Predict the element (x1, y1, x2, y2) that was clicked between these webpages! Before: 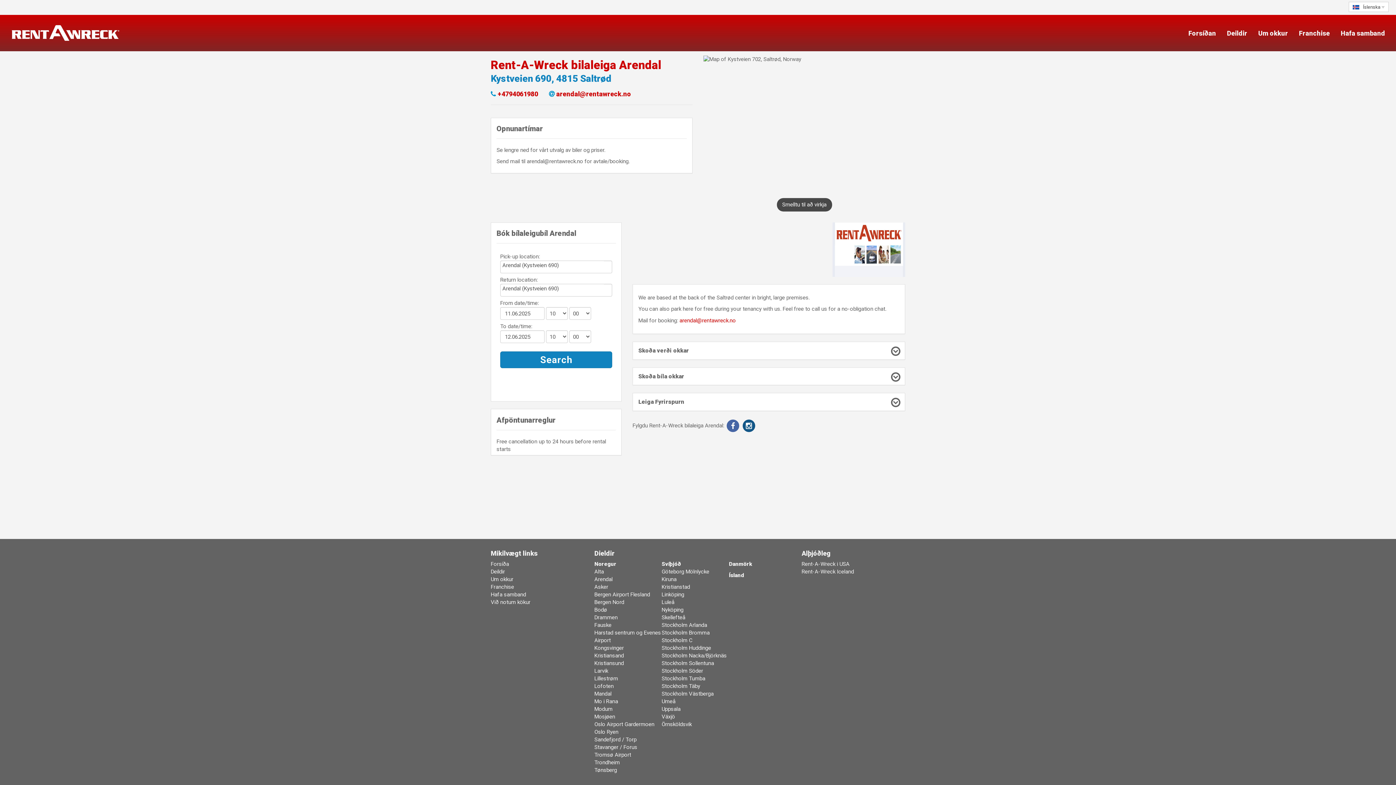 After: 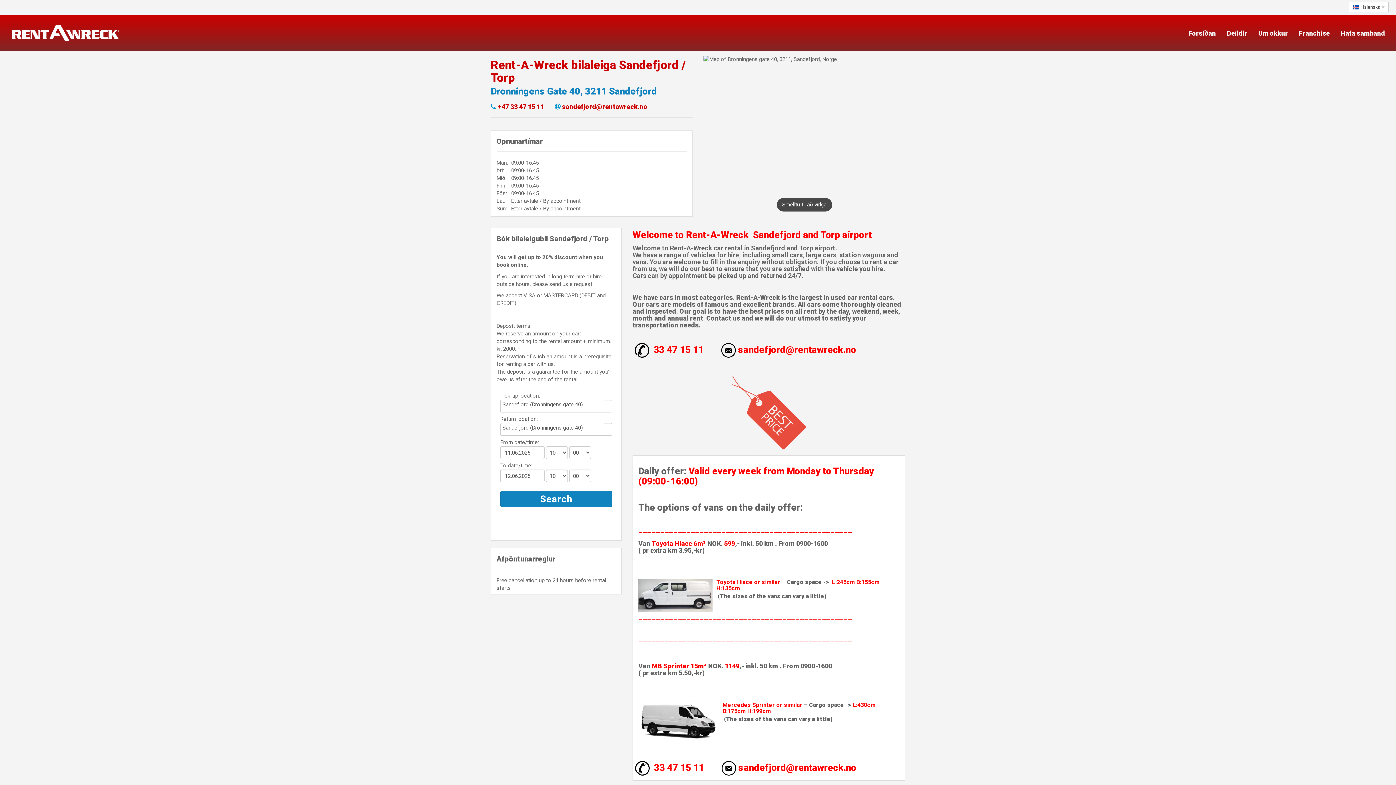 Action: label: Sandefjord / Torp bbox: (594, 736, 636, 743)